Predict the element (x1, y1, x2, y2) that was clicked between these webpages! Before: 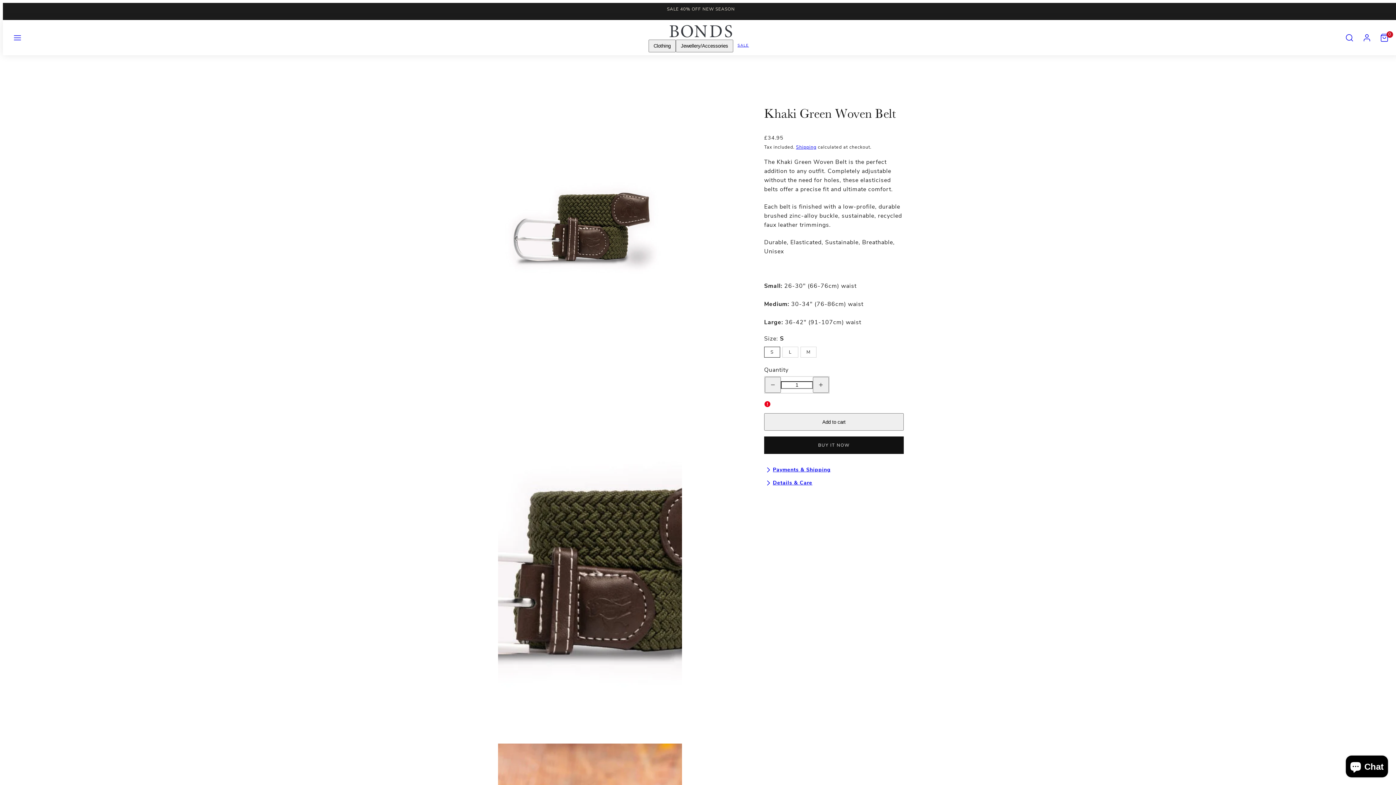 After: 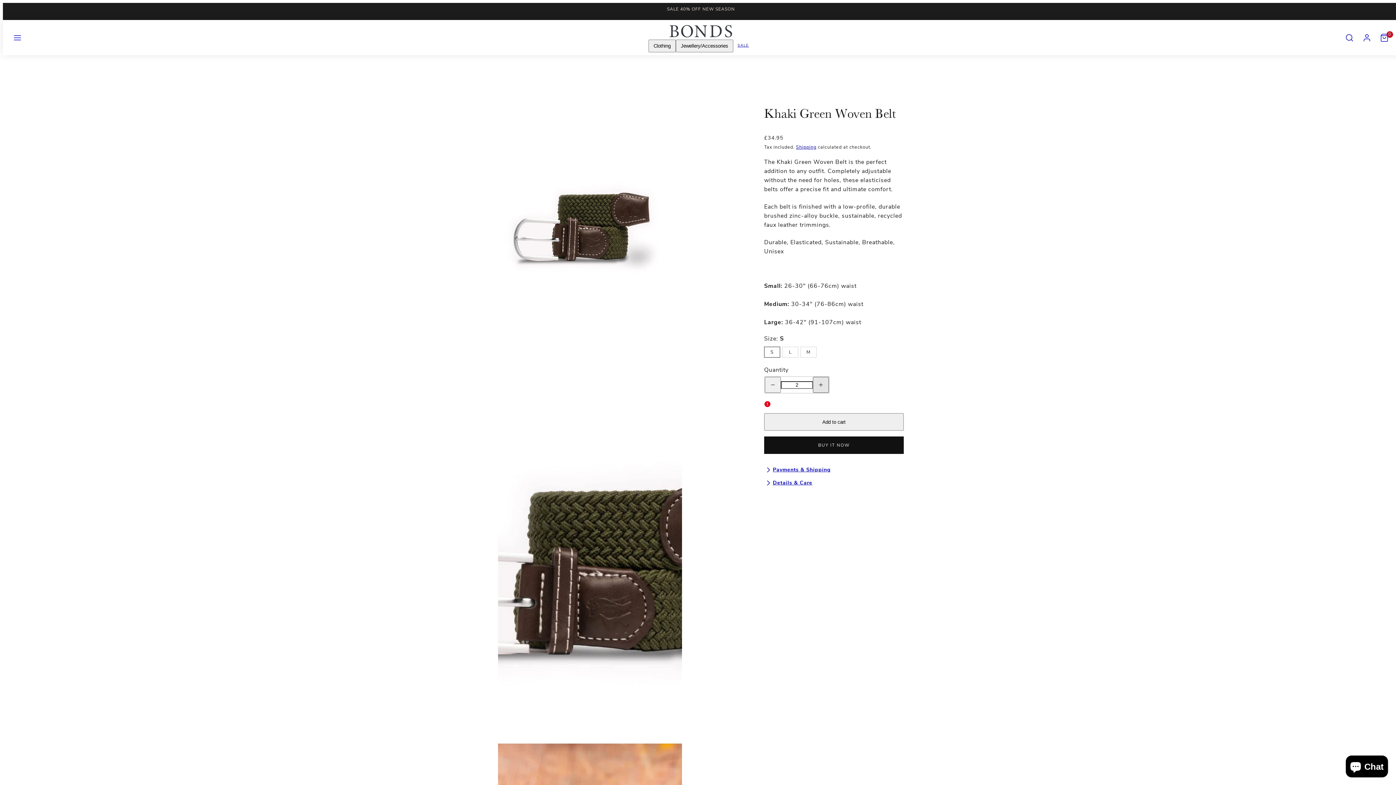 Action: label: Increase quantity for Khaki Green Woven Belt bbox: (813, 377, 829, 393)